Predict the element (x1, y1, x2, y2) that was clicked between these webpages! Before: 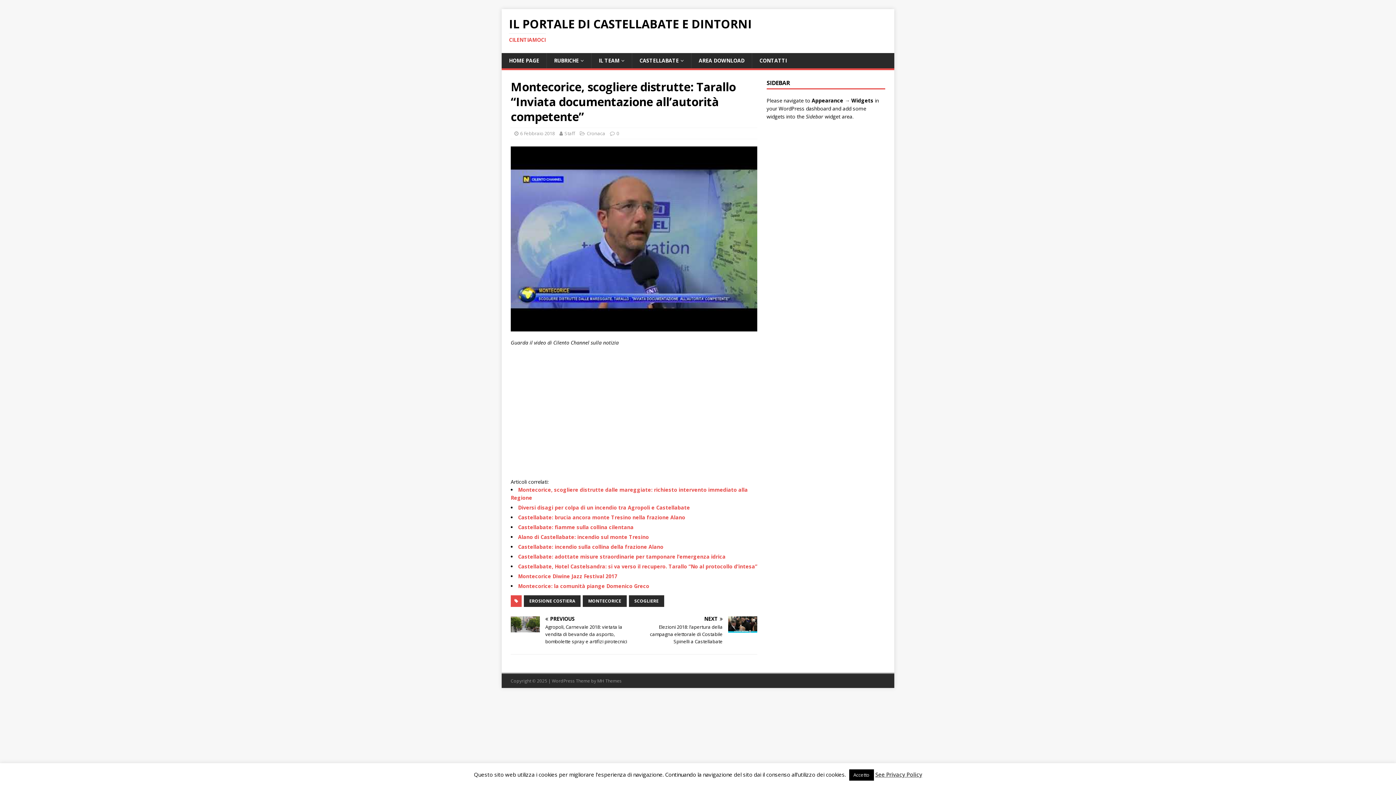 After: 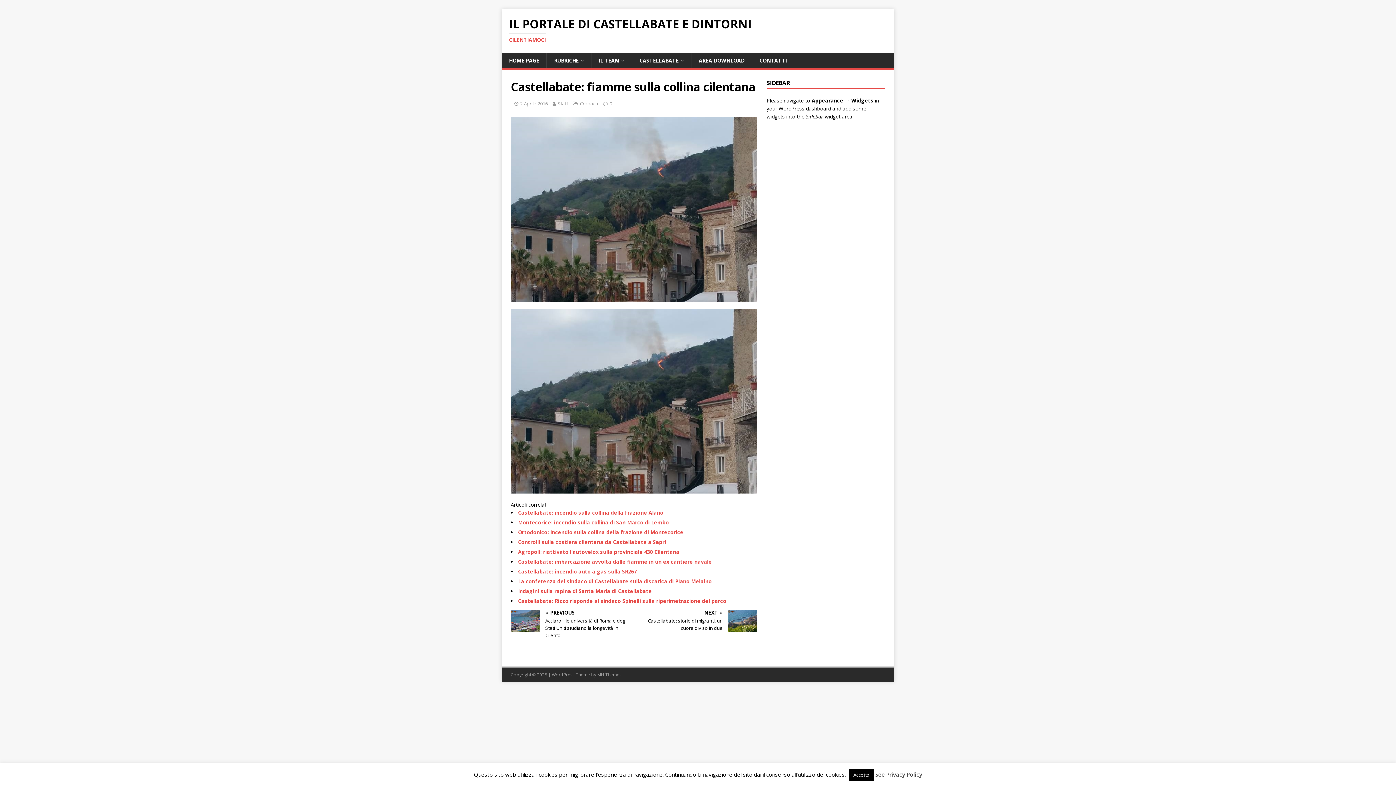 Action: bbox: (518, 523, 633, 530) label: Castellabate: fiamme sulla collina cilentana